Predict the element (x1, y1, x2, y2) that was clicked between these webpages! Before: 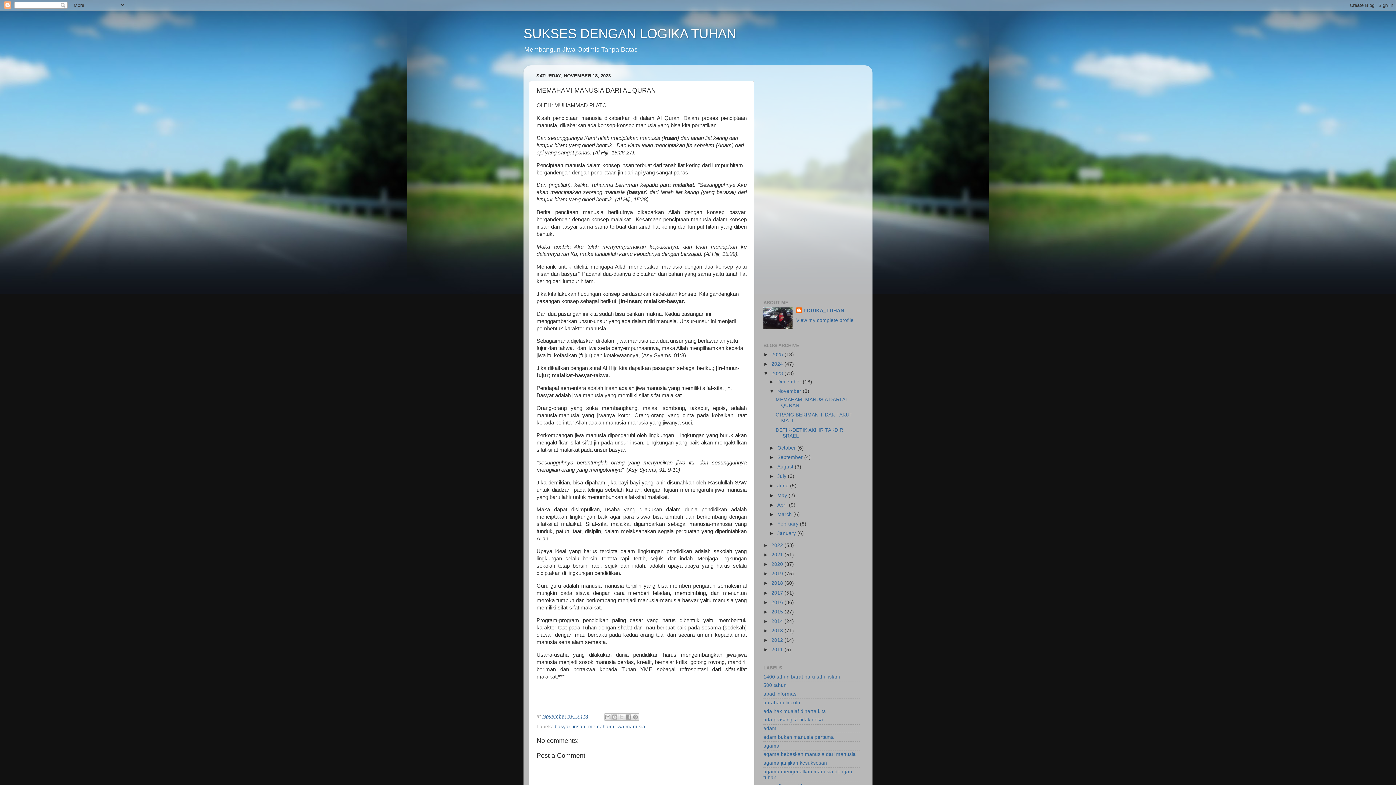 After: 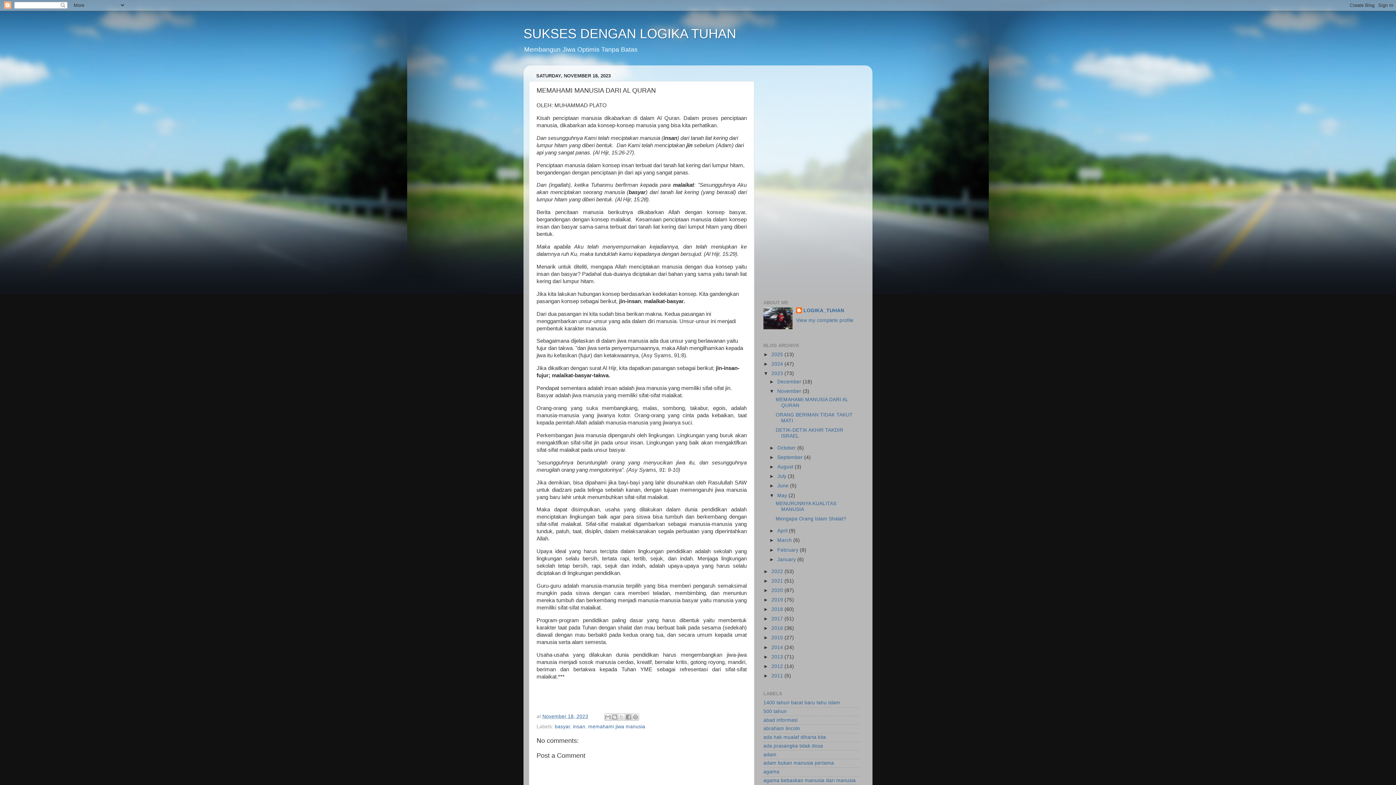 Action: label: ►   bbox: (769, 492, 777, 498)